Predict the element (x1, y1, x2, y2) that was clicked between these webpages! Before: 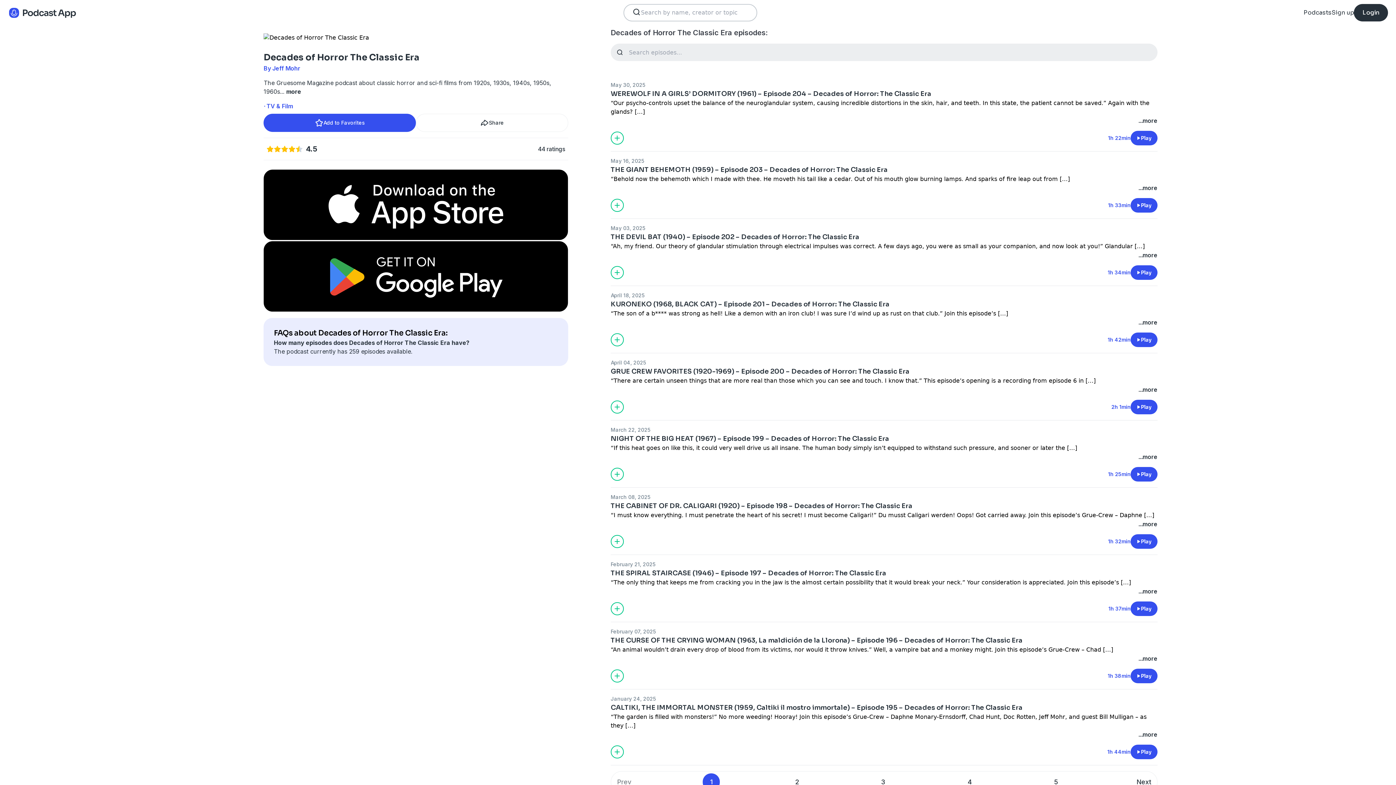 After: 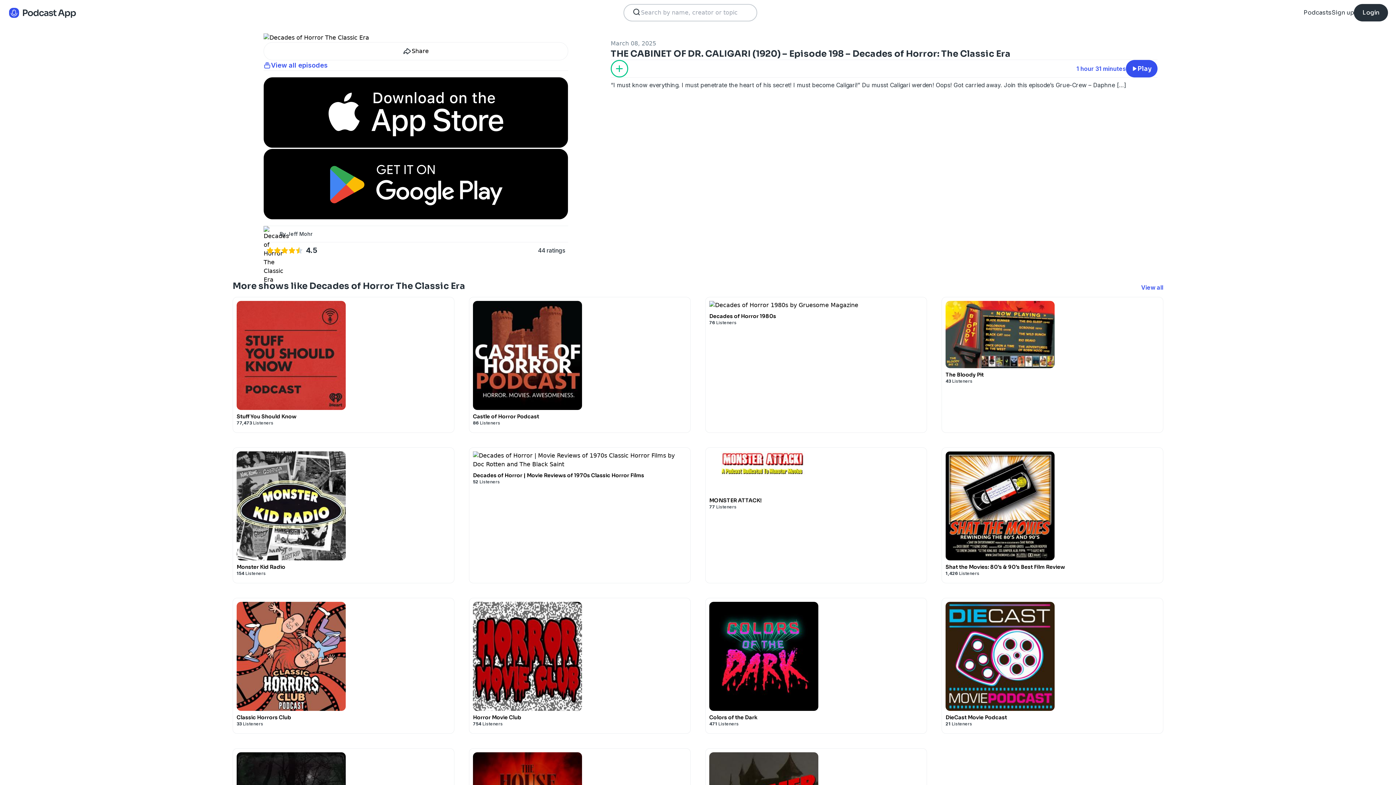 Action: bbox: (610, 511, 1157, 520) label: “I must know everything. I must penetrate the heart of his secret! I must become Caligari!” Du musst Caligari werden! Oops! Got carried away. Join this episode’s Grue-Crew – Daphne […]